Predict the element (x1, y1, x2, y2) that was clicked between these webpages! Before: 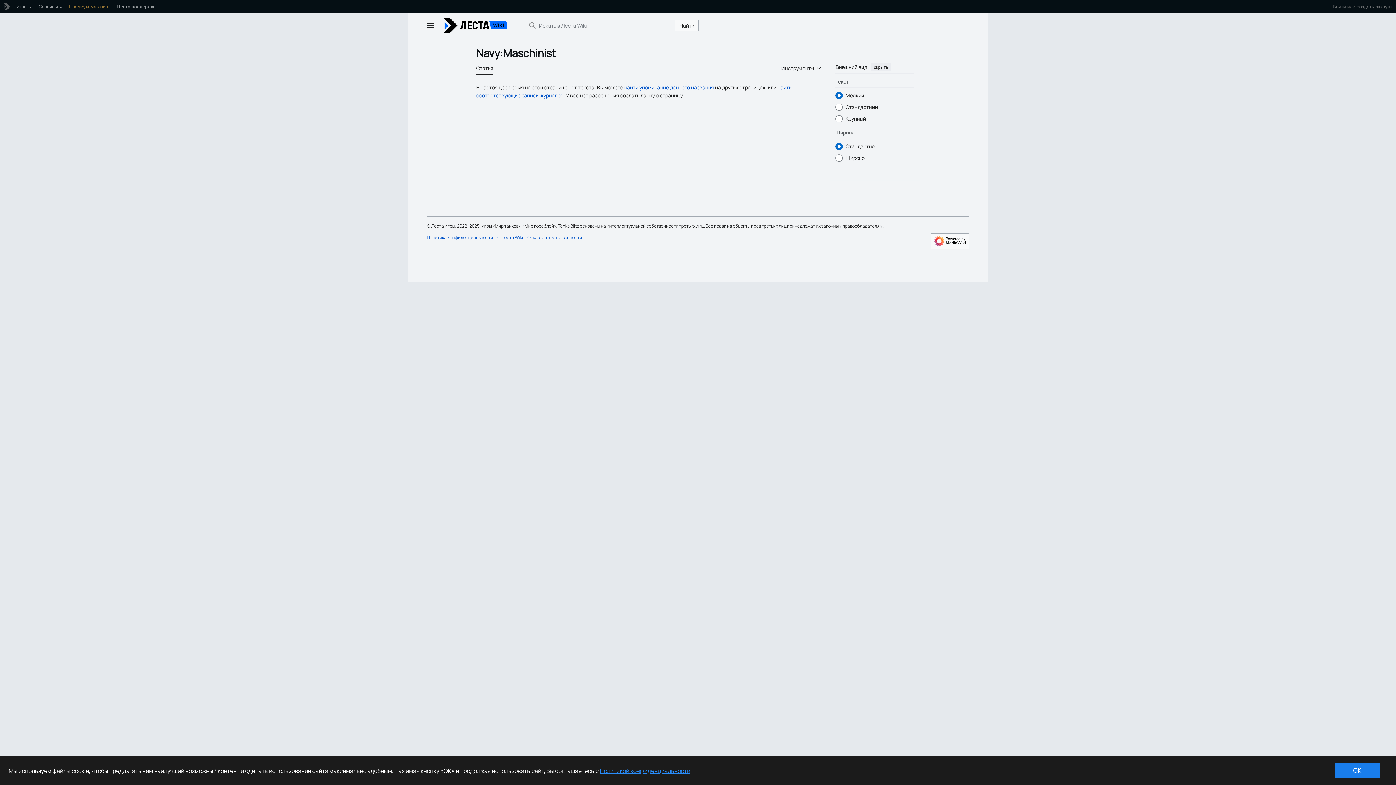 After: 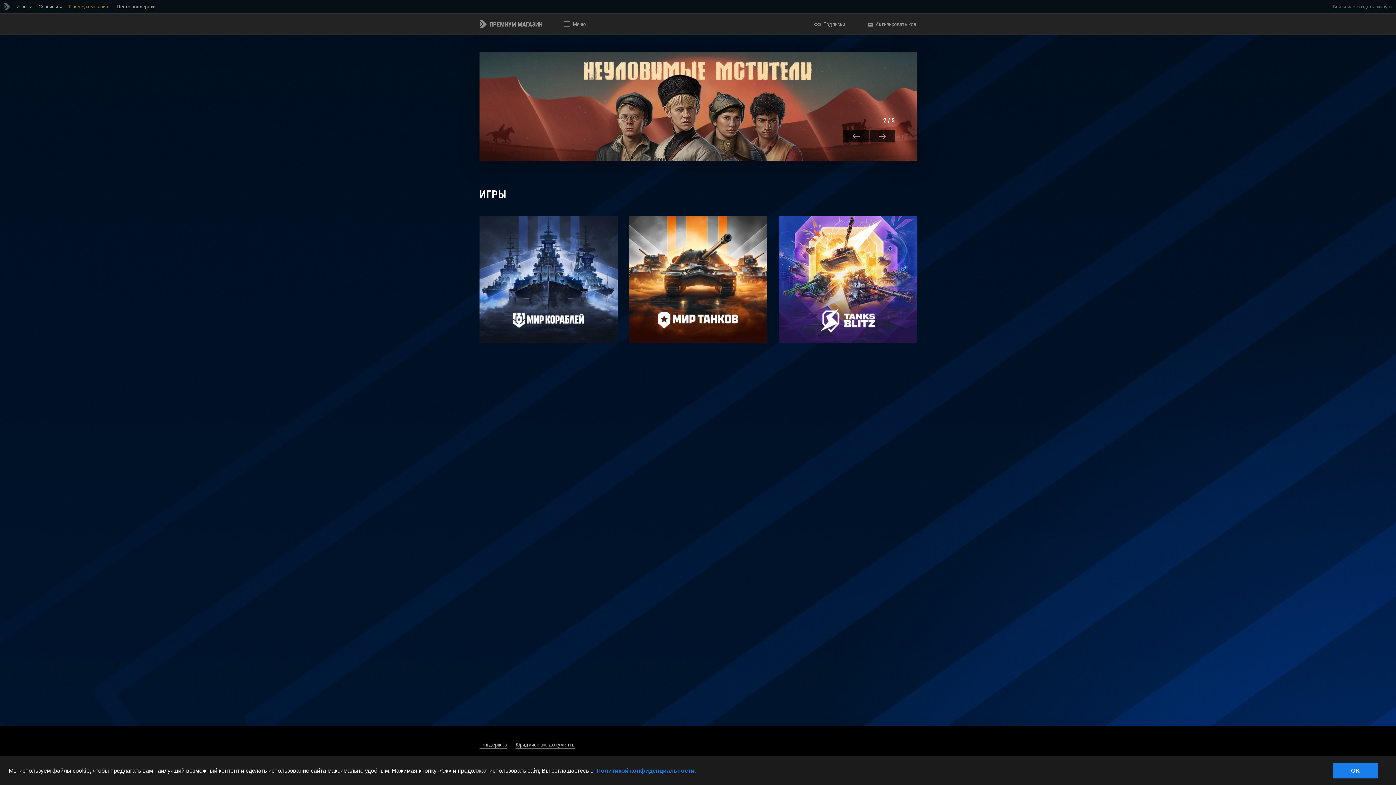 Action: label: Премиум магазин bbox: (69, 0, 108, 13)